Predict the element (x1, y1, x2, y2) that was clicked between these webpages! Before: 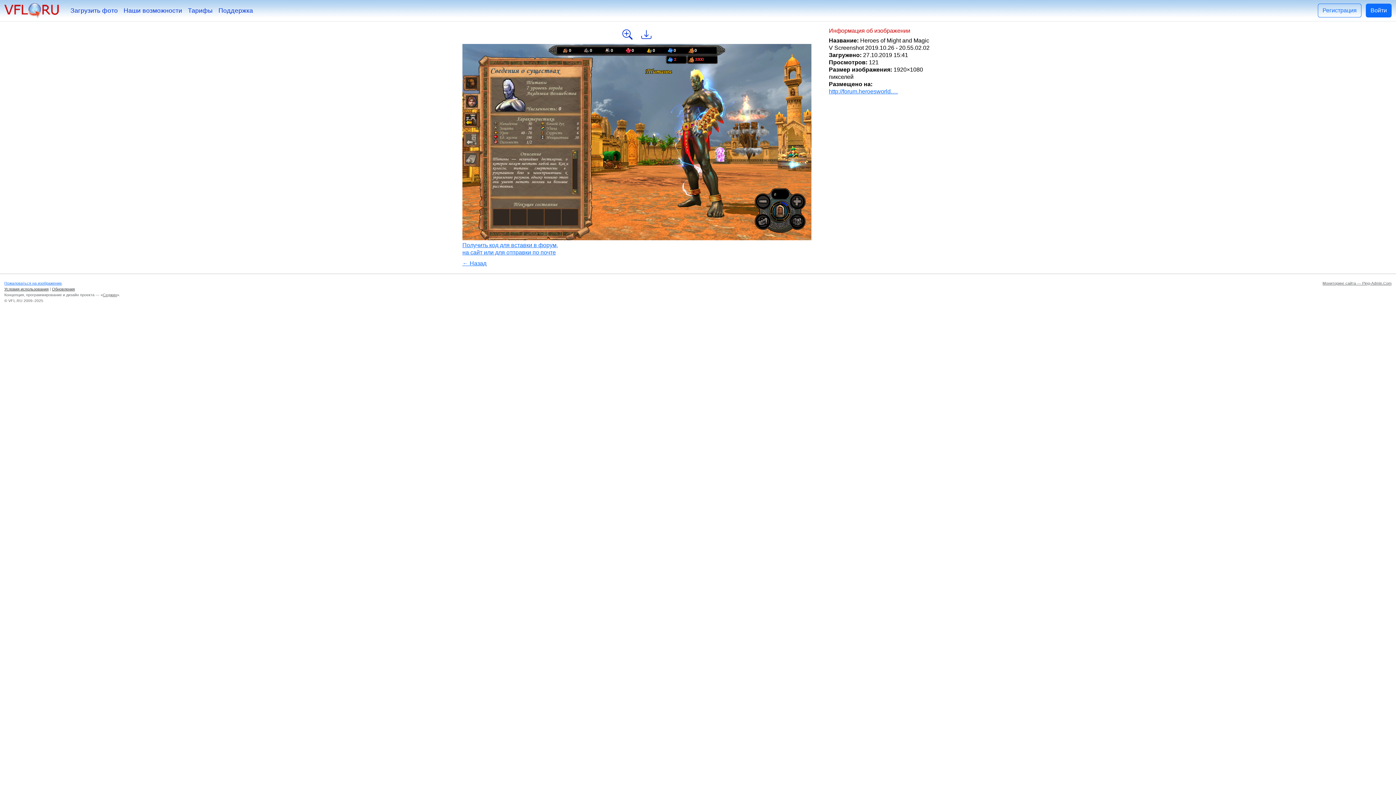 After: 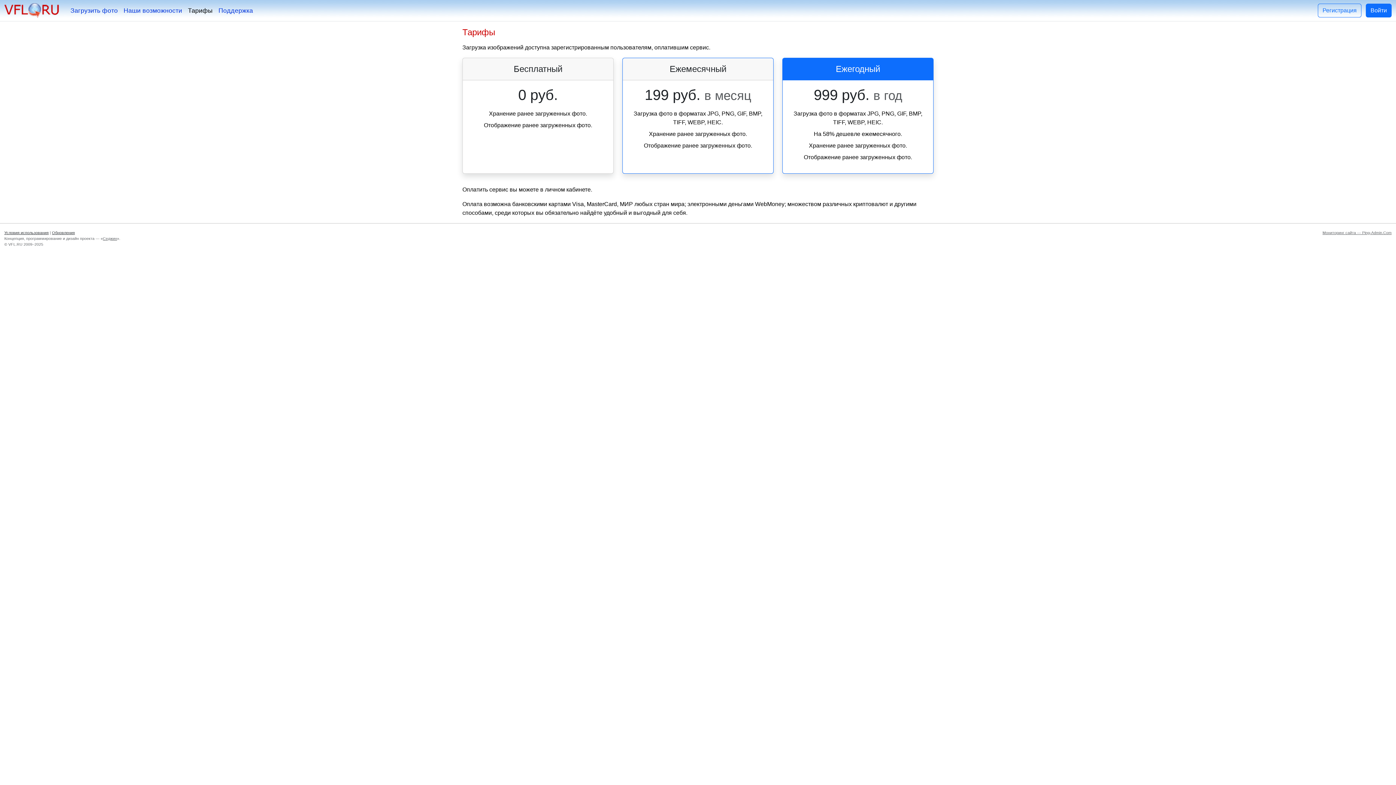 Action: label: Тарифы bbox: (185, 2, 215, 18)